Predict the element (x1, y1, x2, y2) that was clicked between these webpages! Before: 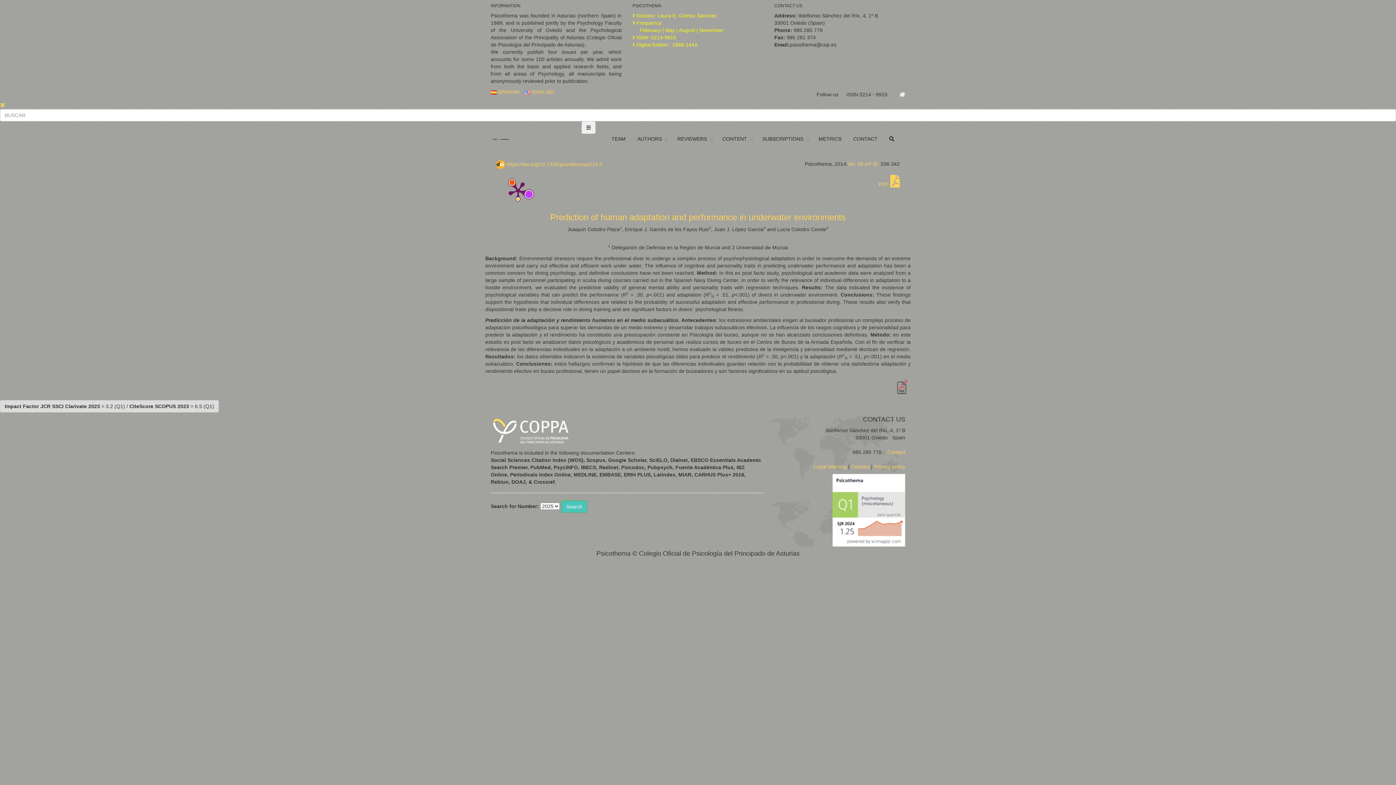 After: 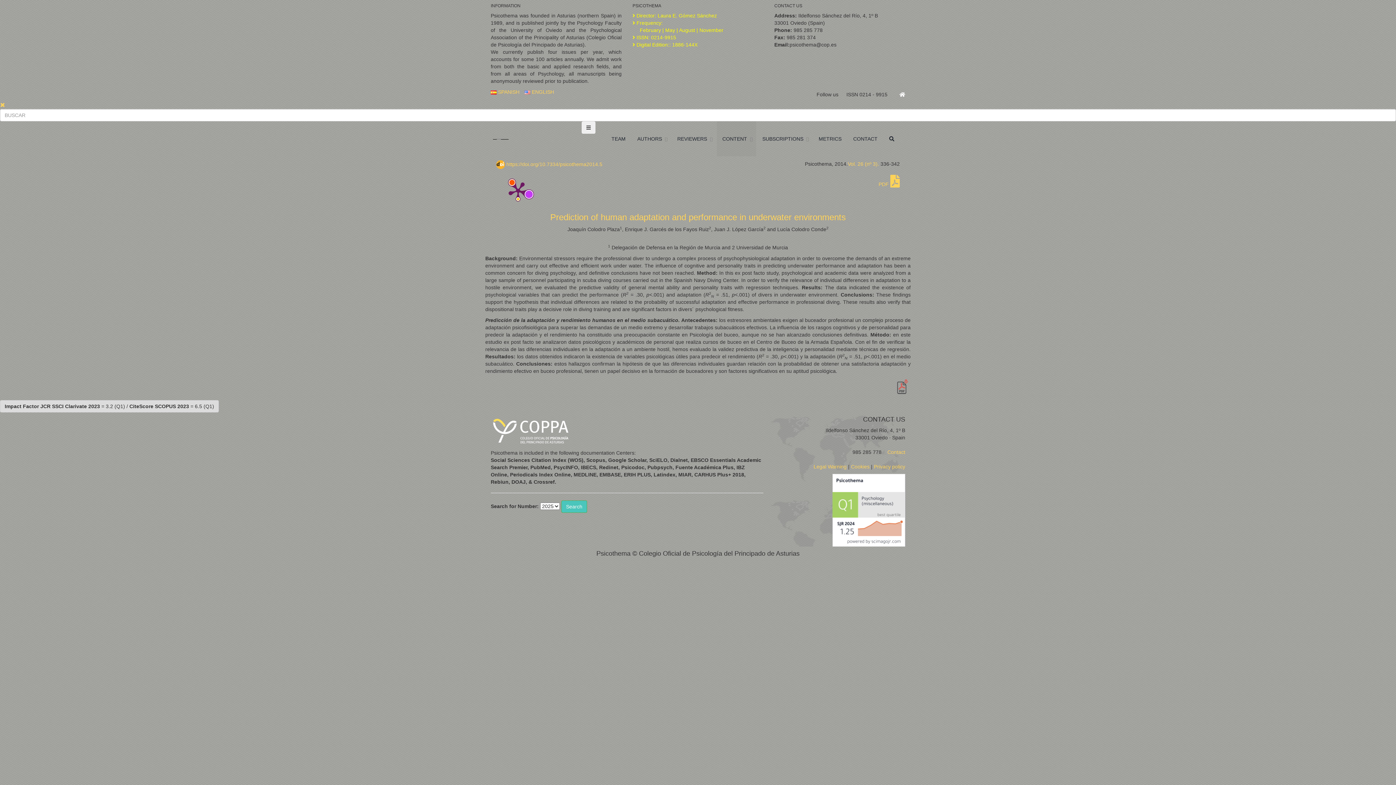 Action: bbox: (717, 121, 756, 156) label: CONTENT